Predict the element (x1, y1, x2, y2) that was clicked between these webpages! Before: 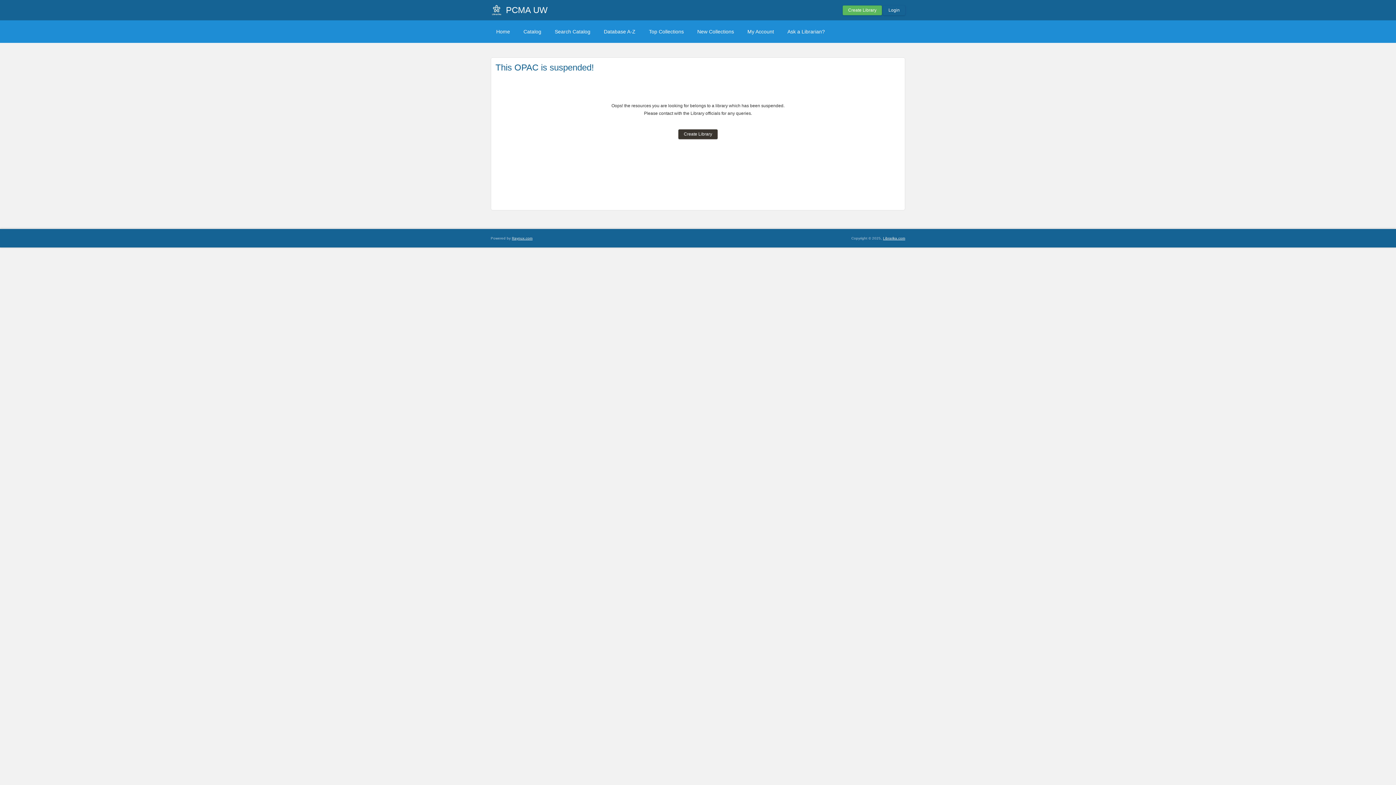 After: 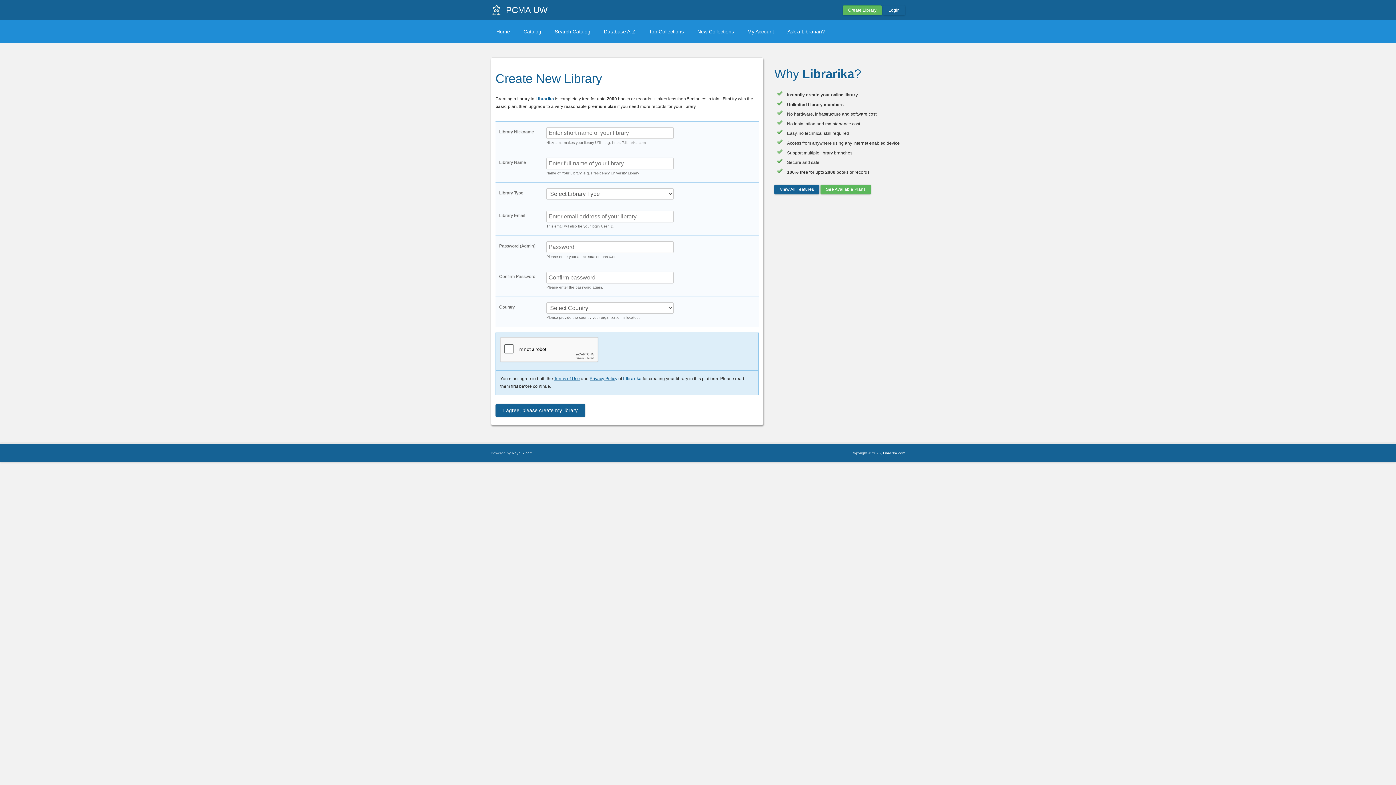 Action: label: Create Library bbox: (678, 129, 717, 139)